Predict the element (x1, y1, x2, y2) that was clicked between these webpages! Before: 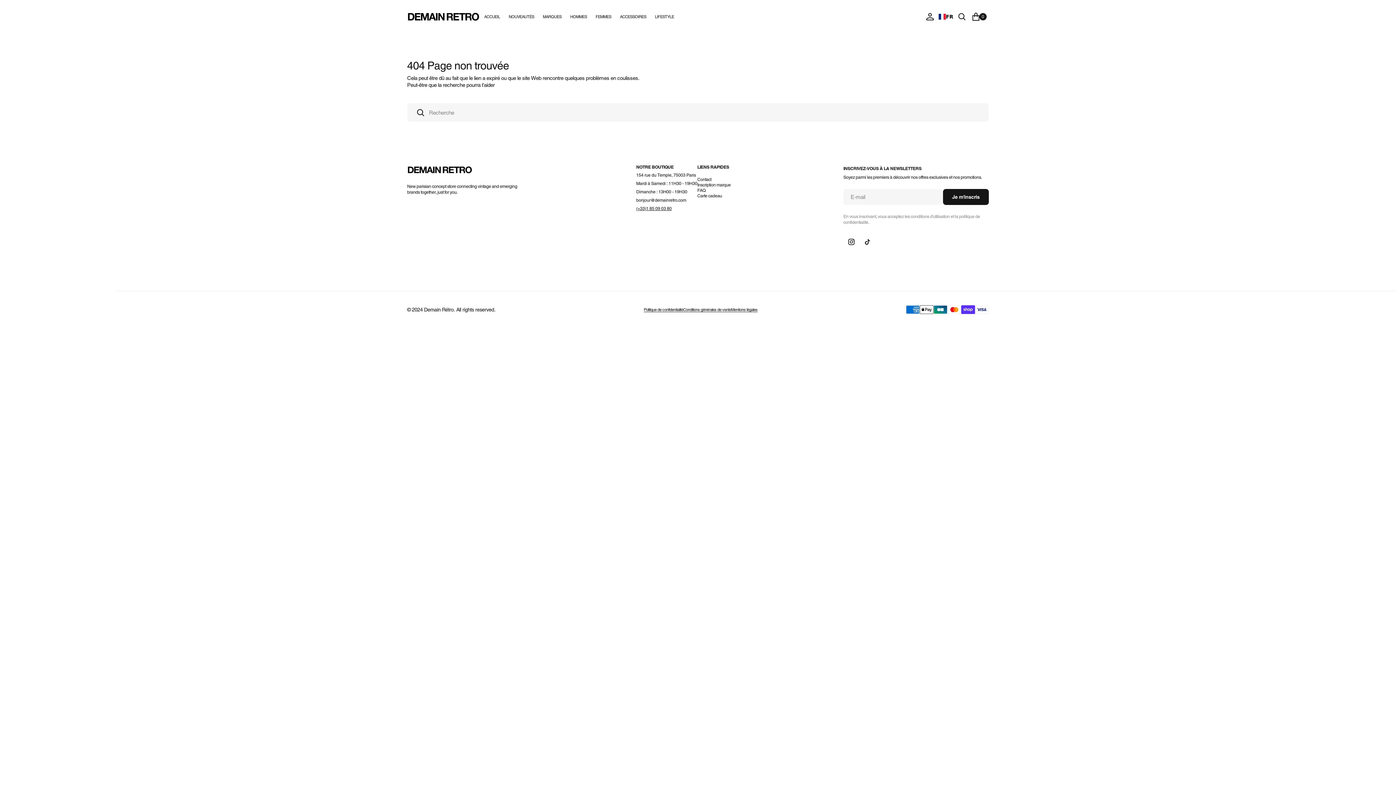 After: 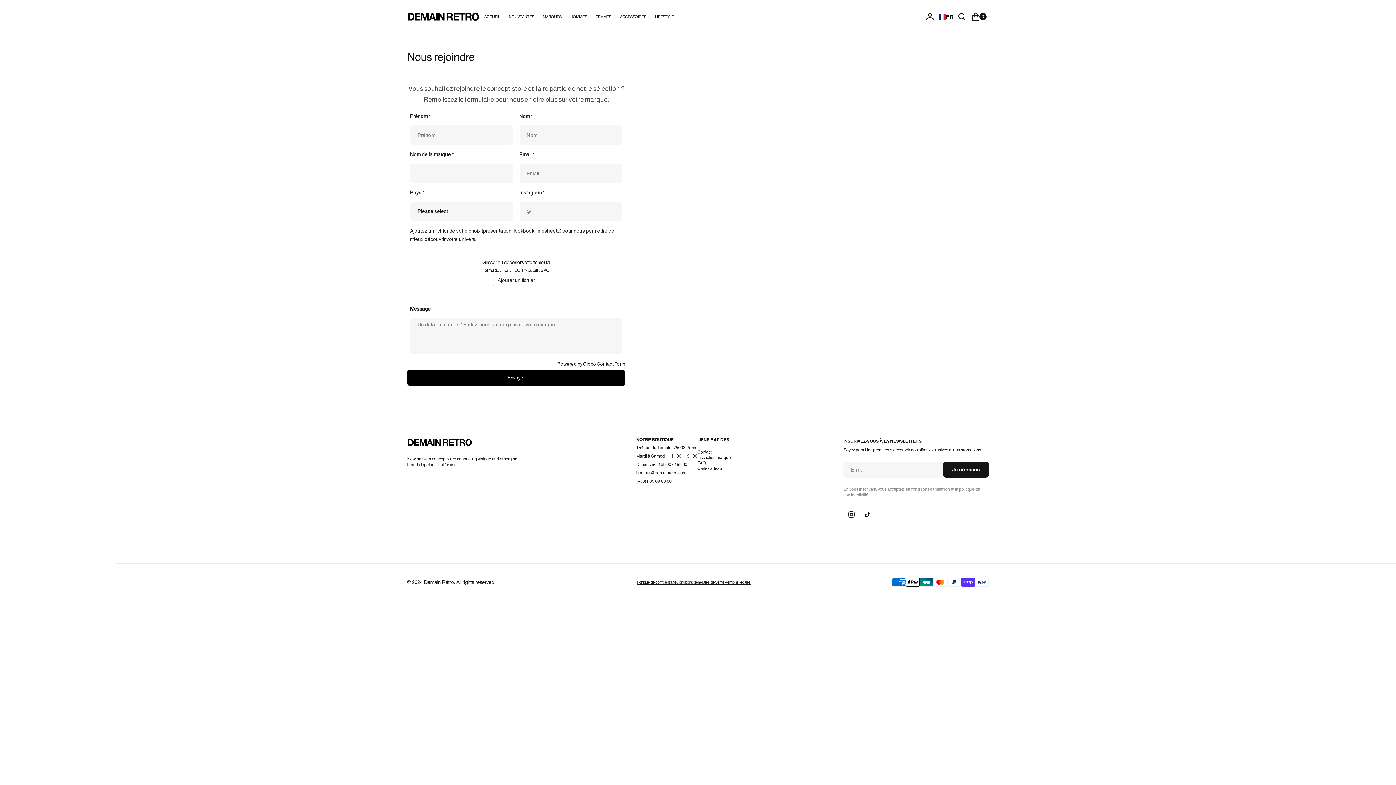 Action: bbox: (697, 182, 730, 188) label: Inscription marque